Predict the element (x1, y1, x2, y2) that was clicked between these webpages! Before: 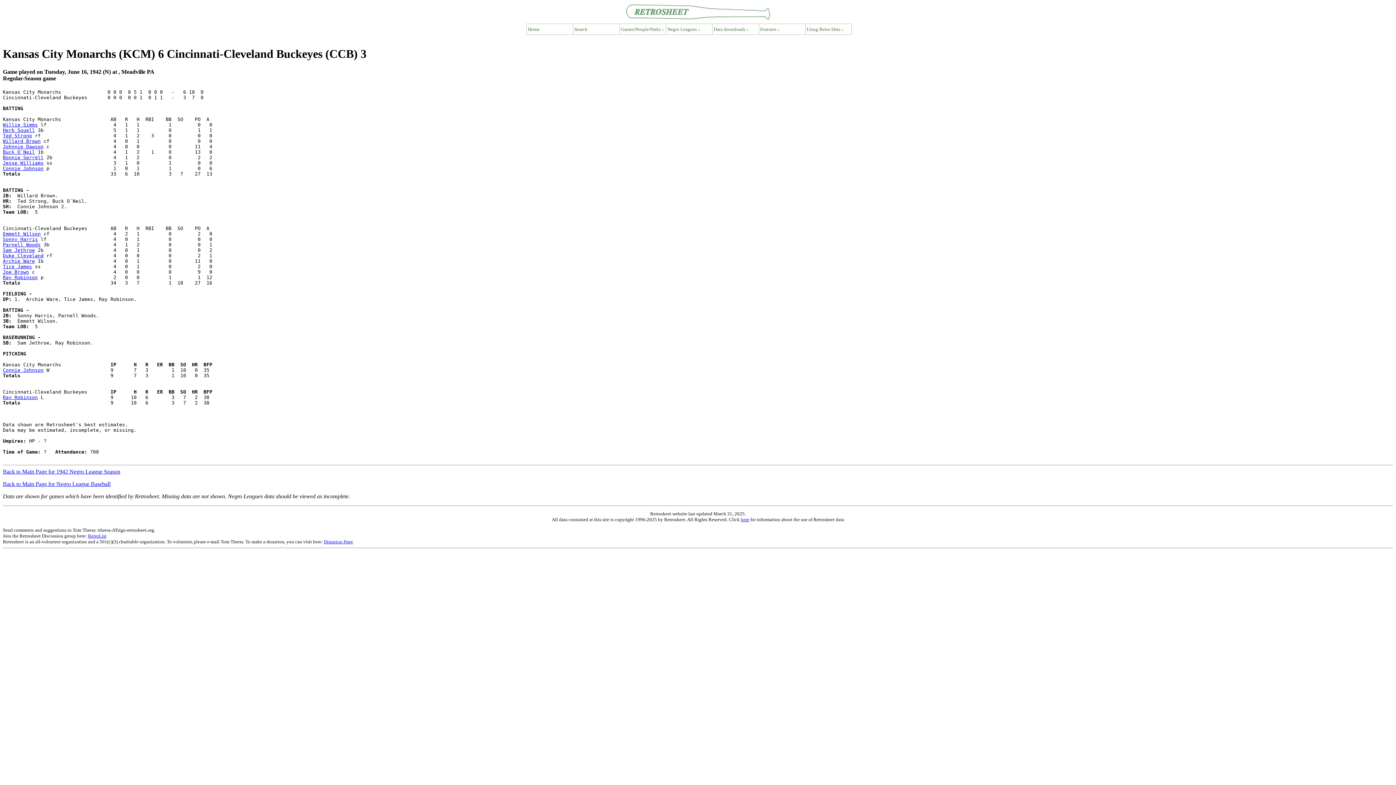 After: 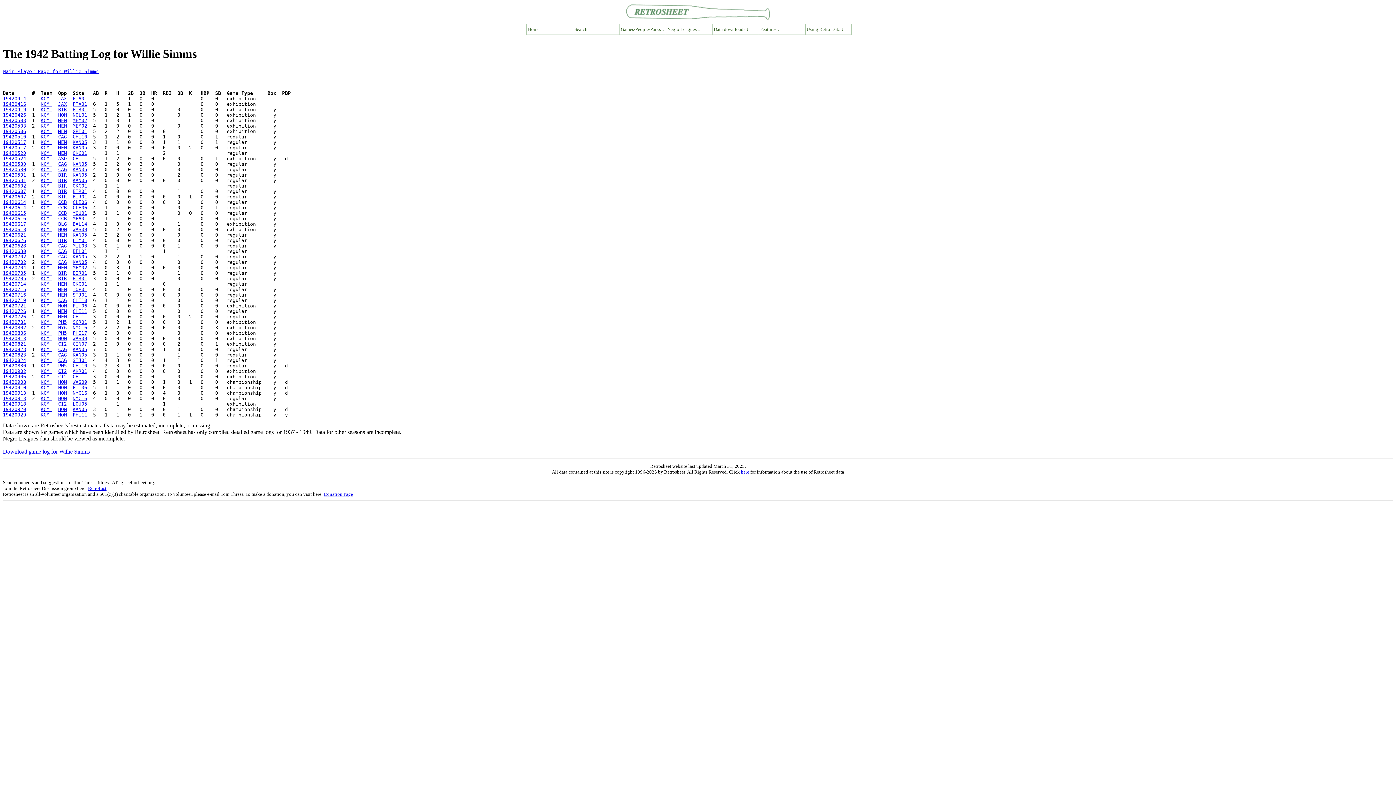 Action: label: Willie Simms bbox: (2, 122, 37, 127)